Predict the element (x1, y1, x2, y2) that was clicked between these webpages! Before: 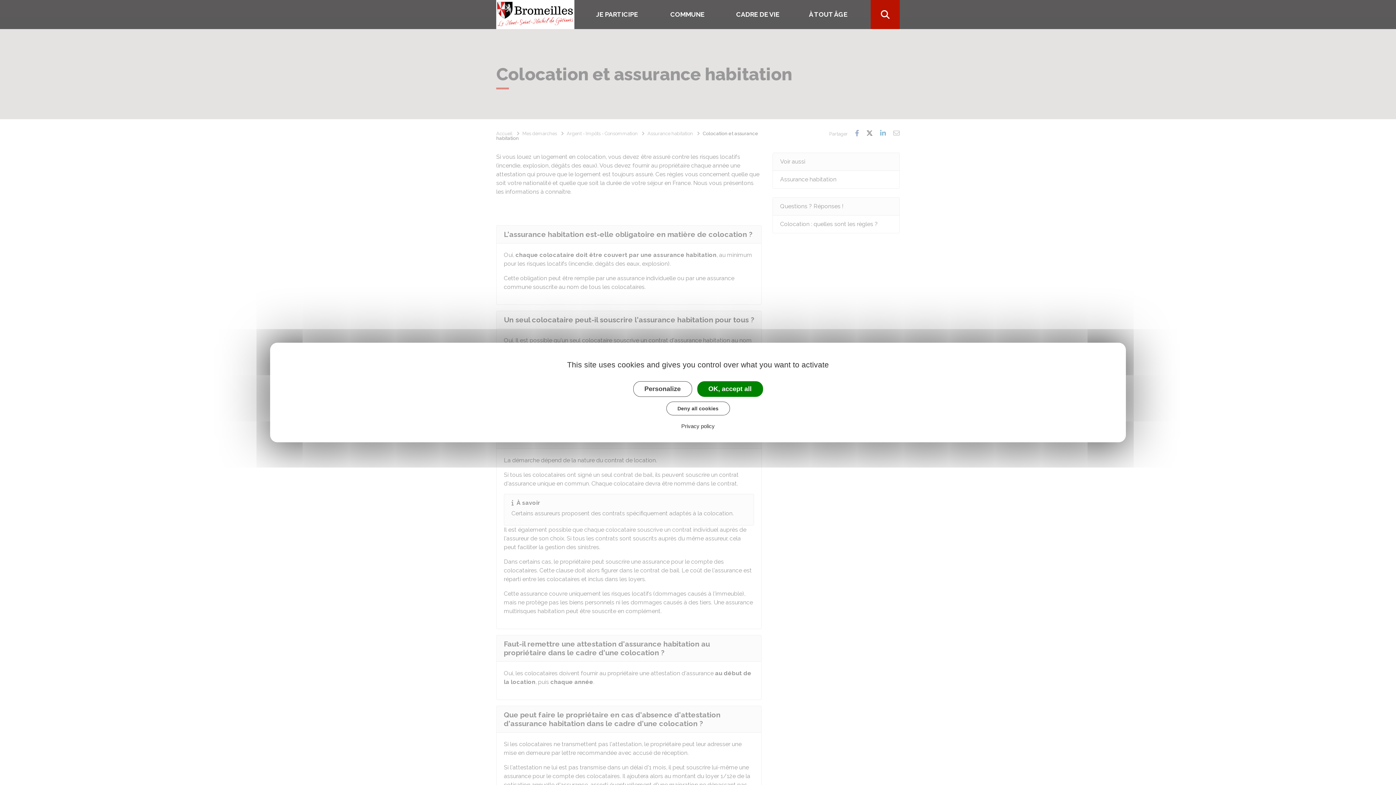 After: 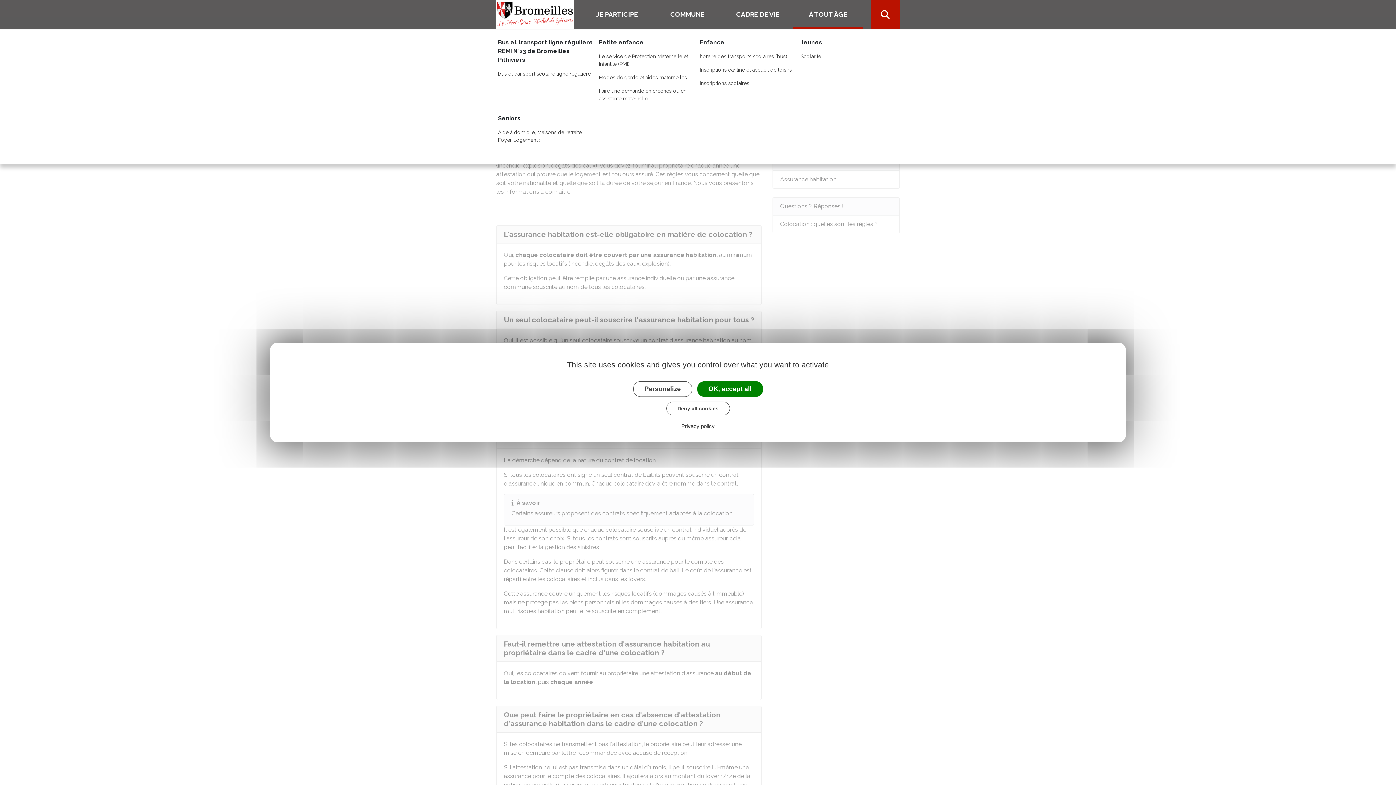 Action: label: À TOUT ÂGE bbox: (806, 8, 850, 20)